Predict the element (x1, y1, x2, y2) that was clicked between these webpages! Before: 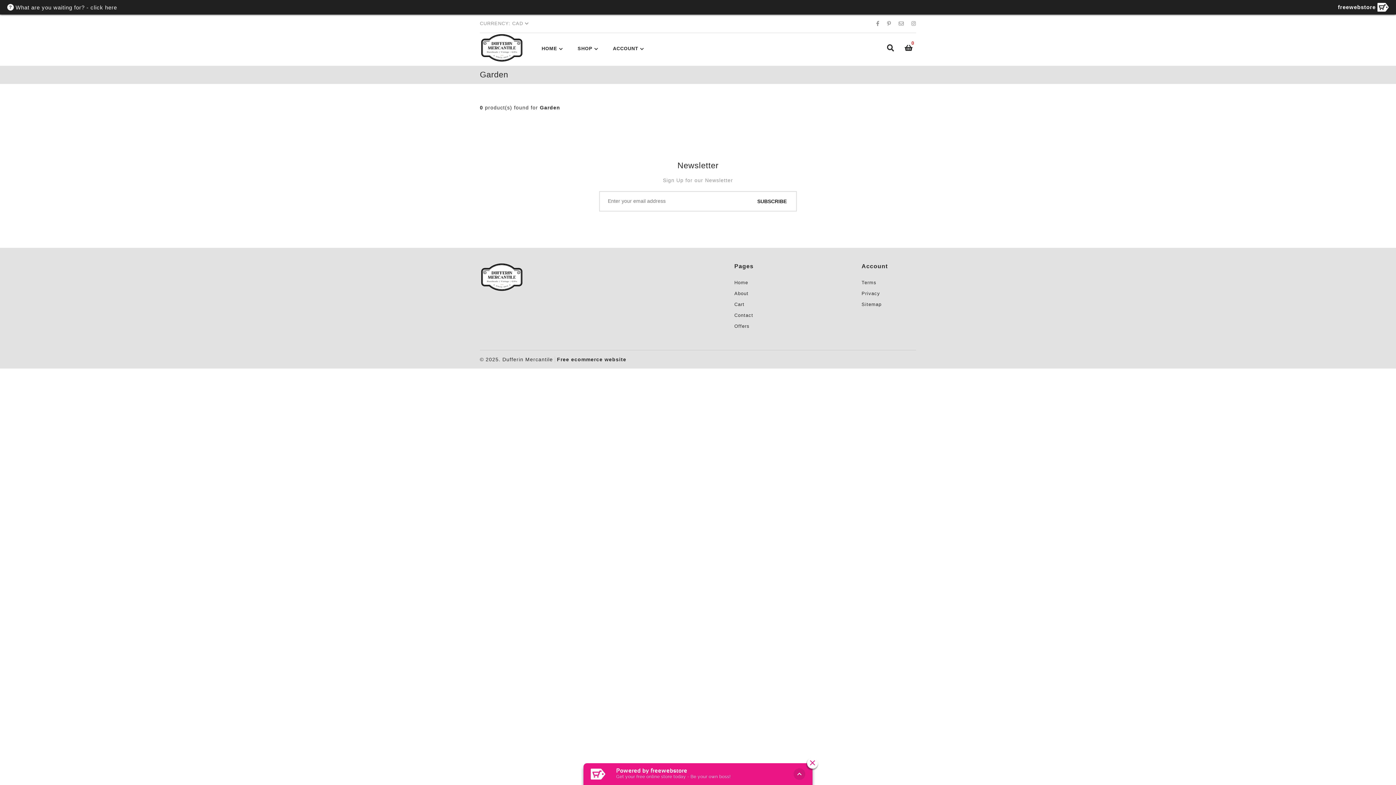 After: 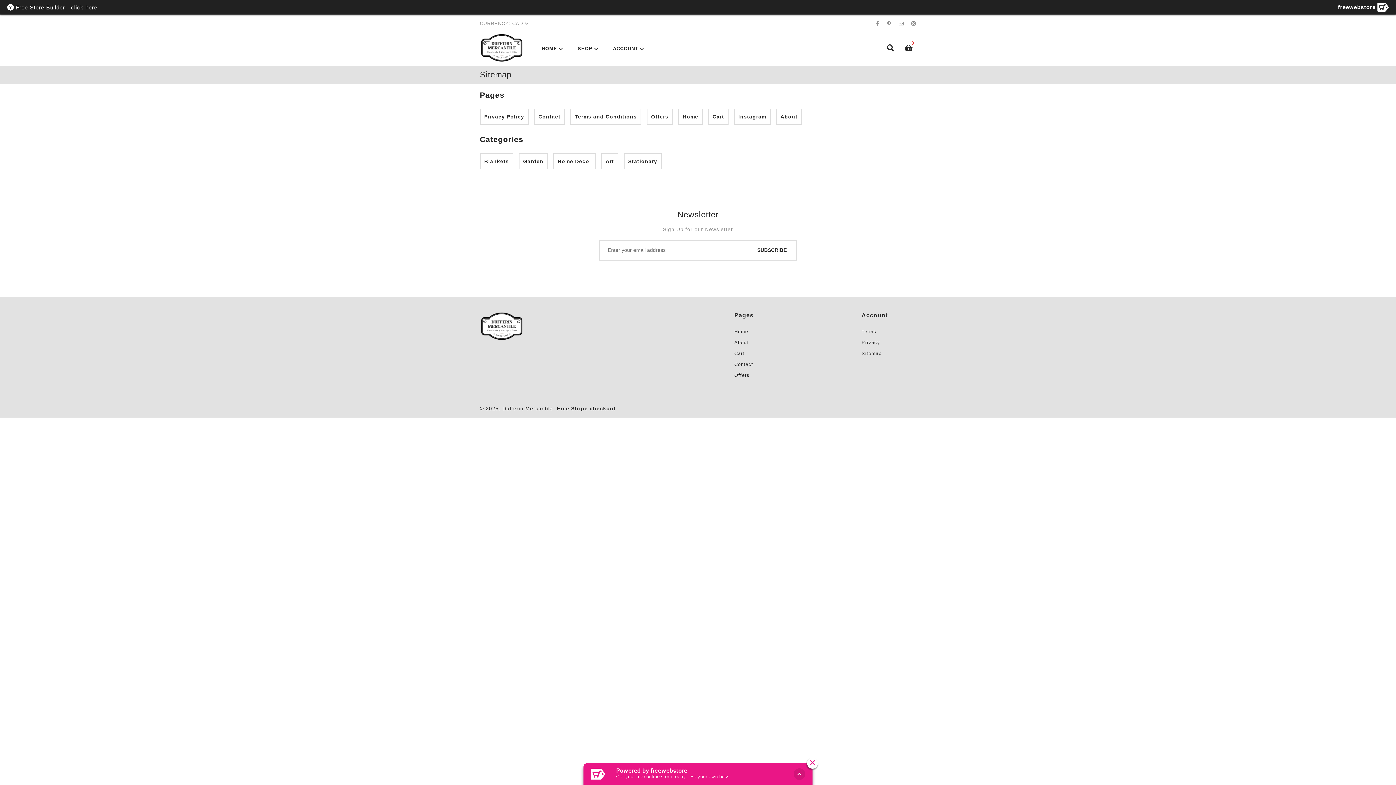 Action: bbox: (861, 299, 916, 310) label: Sitemap